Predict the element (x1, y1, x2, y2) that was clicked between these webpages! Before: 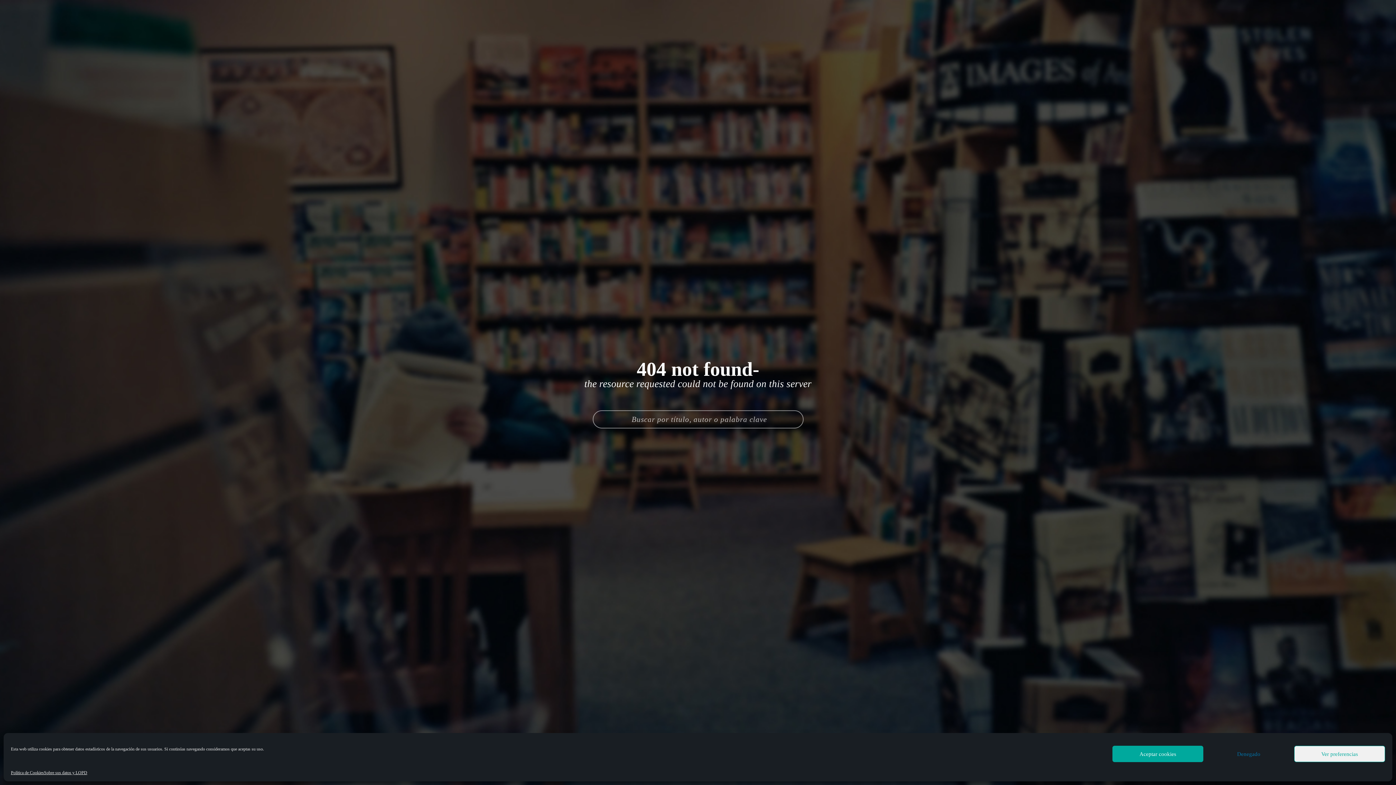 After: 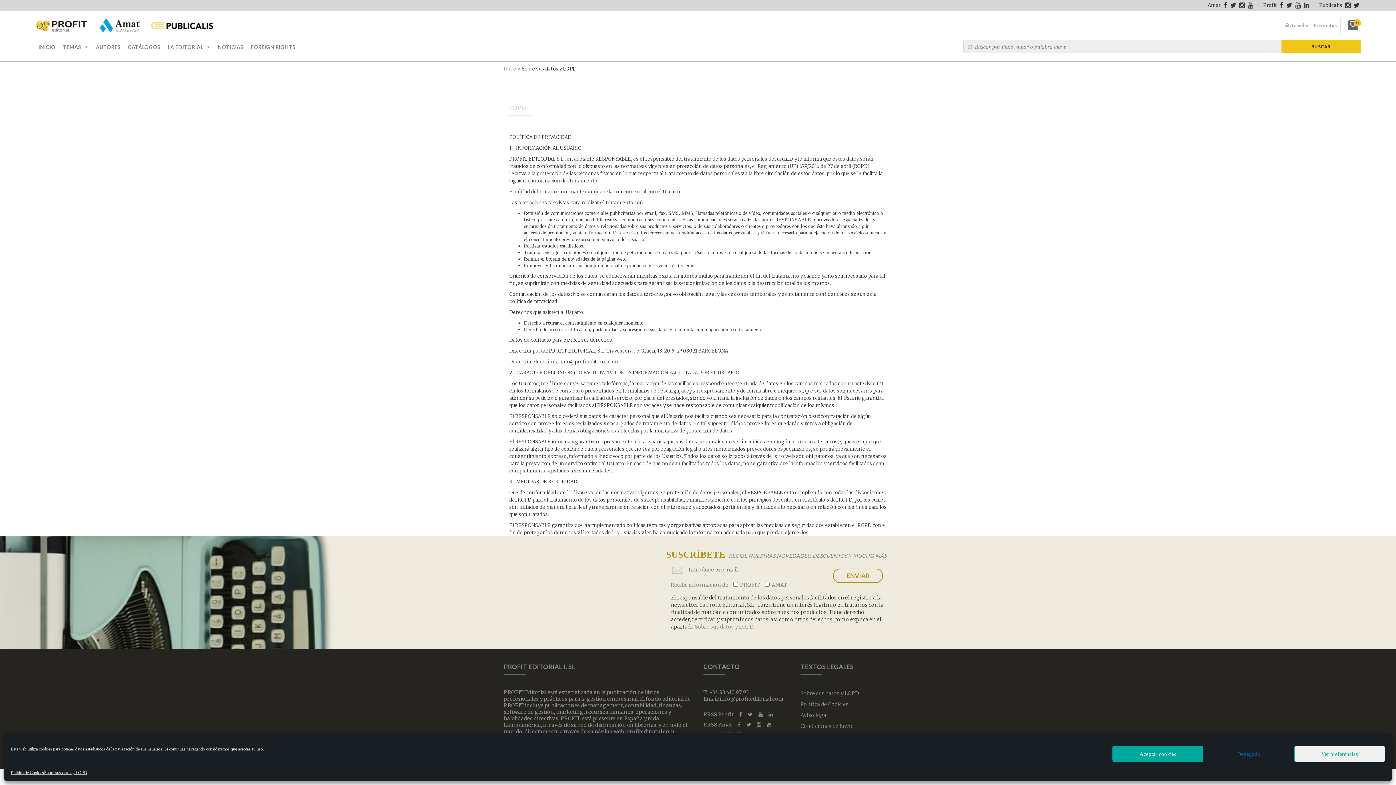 Action: bbox: (44, 769, 87, 776) label: Sobre sus datos y LOPD